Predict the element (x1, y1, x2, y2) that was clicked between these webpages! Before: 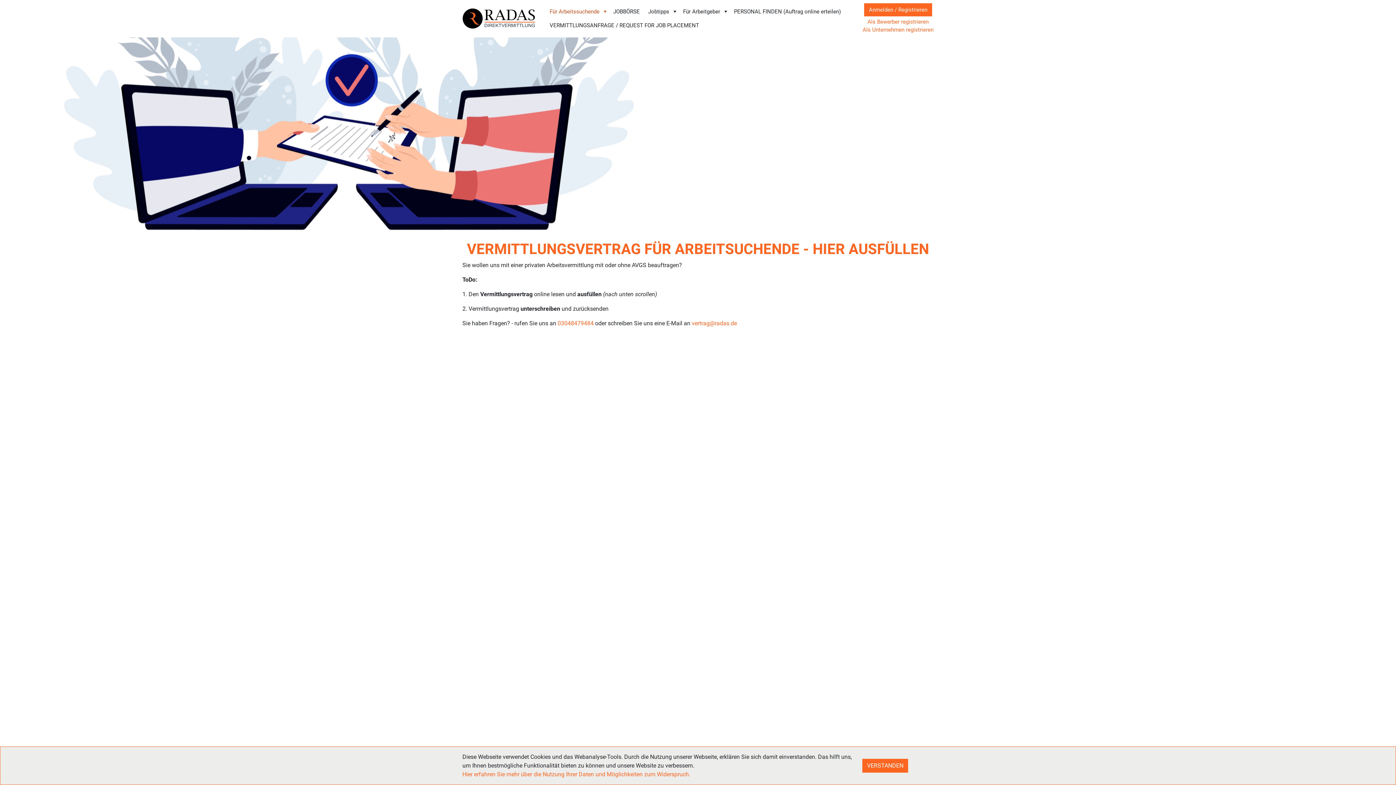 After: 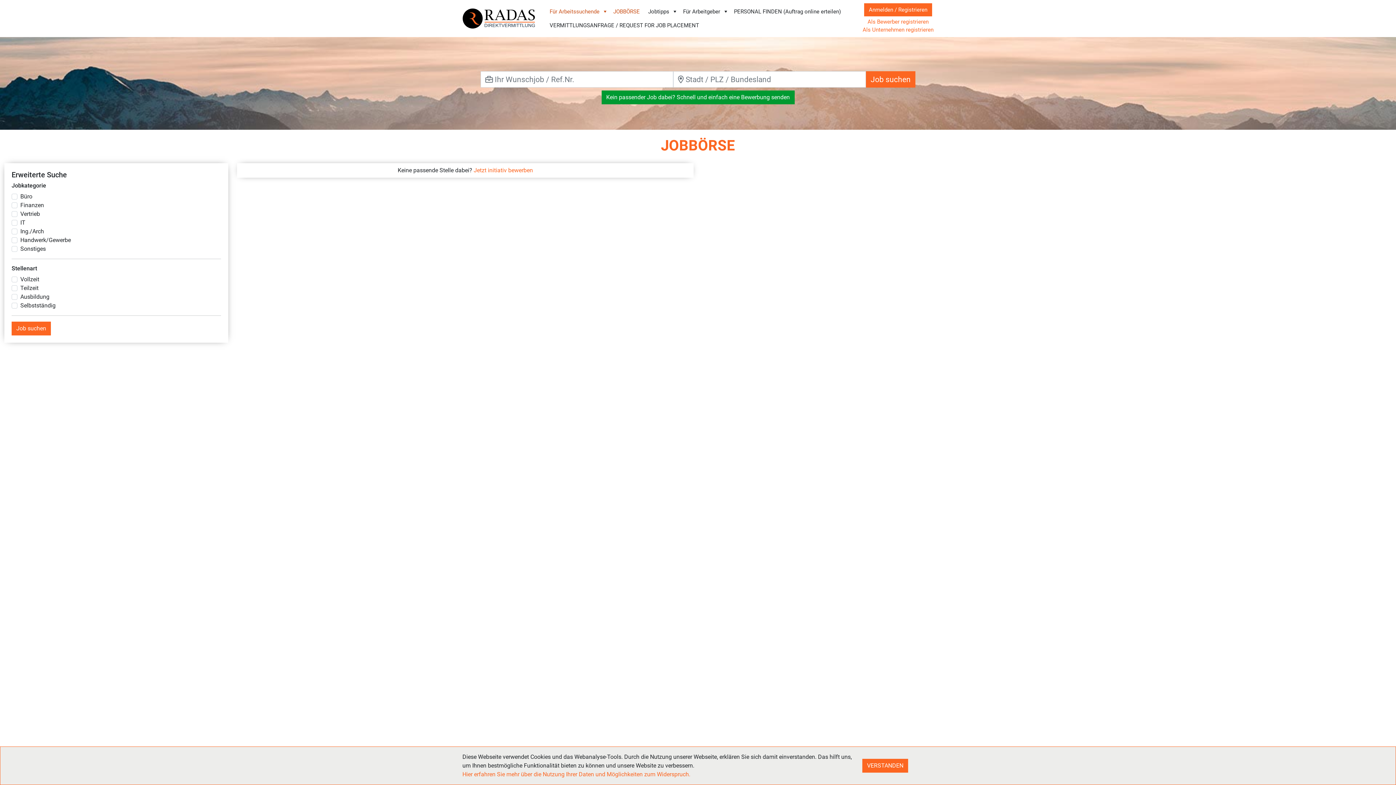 Action: label: JOBBÖRSE bbox: (610, 4, 645, 18)